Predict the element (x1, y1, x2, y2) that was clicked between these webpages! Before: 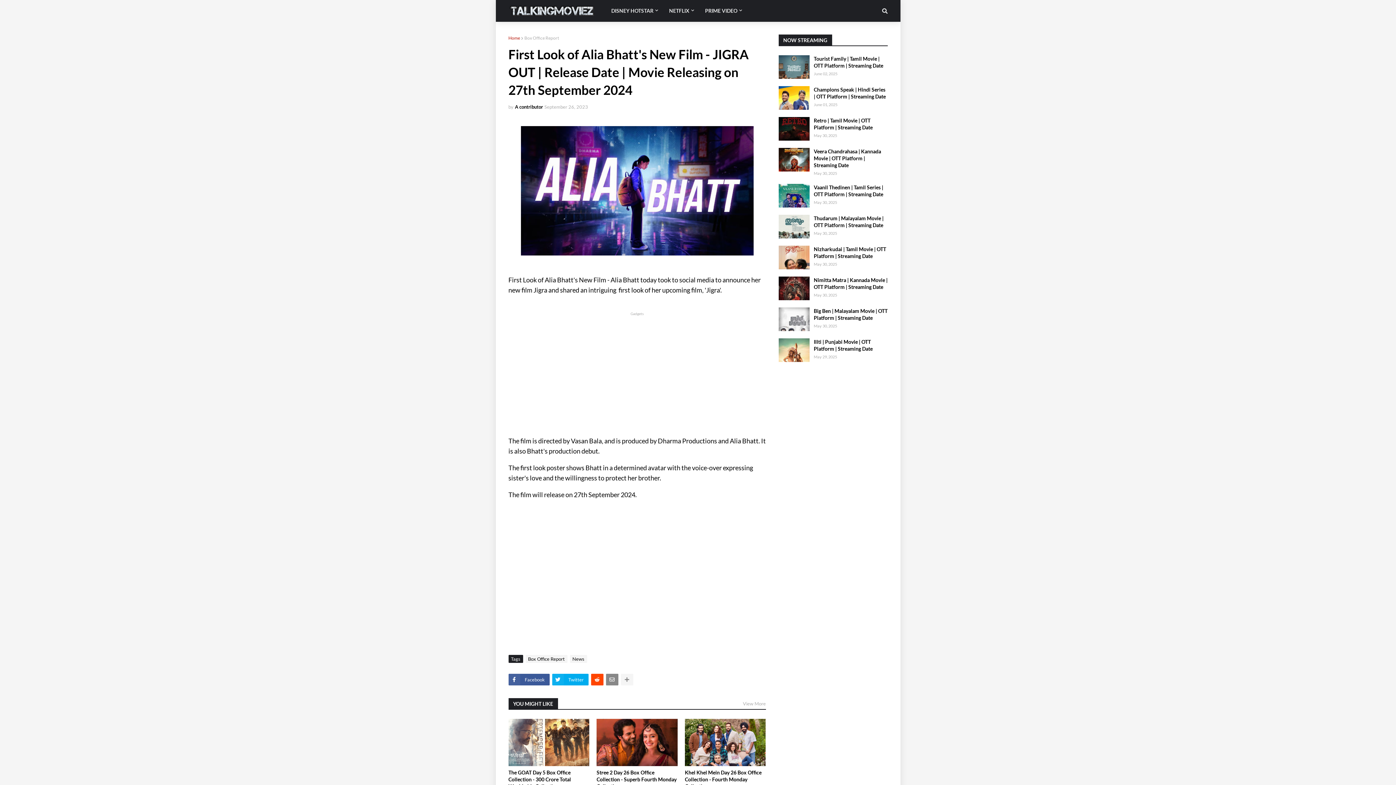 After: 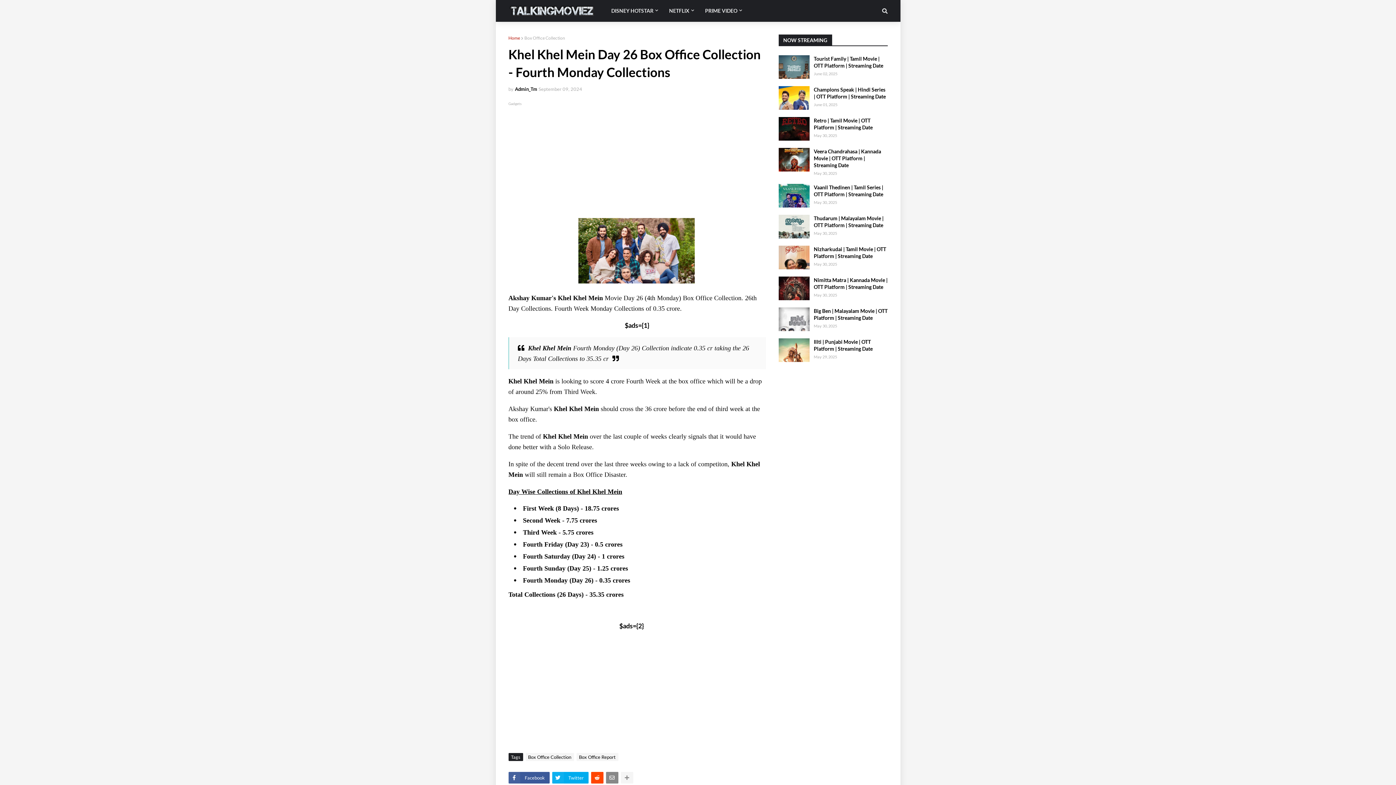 Action: label: Khel Khel Mein Day 26 Box Office Collection - Fourth Monday Collections bbox: (685, 769, 765, 790)